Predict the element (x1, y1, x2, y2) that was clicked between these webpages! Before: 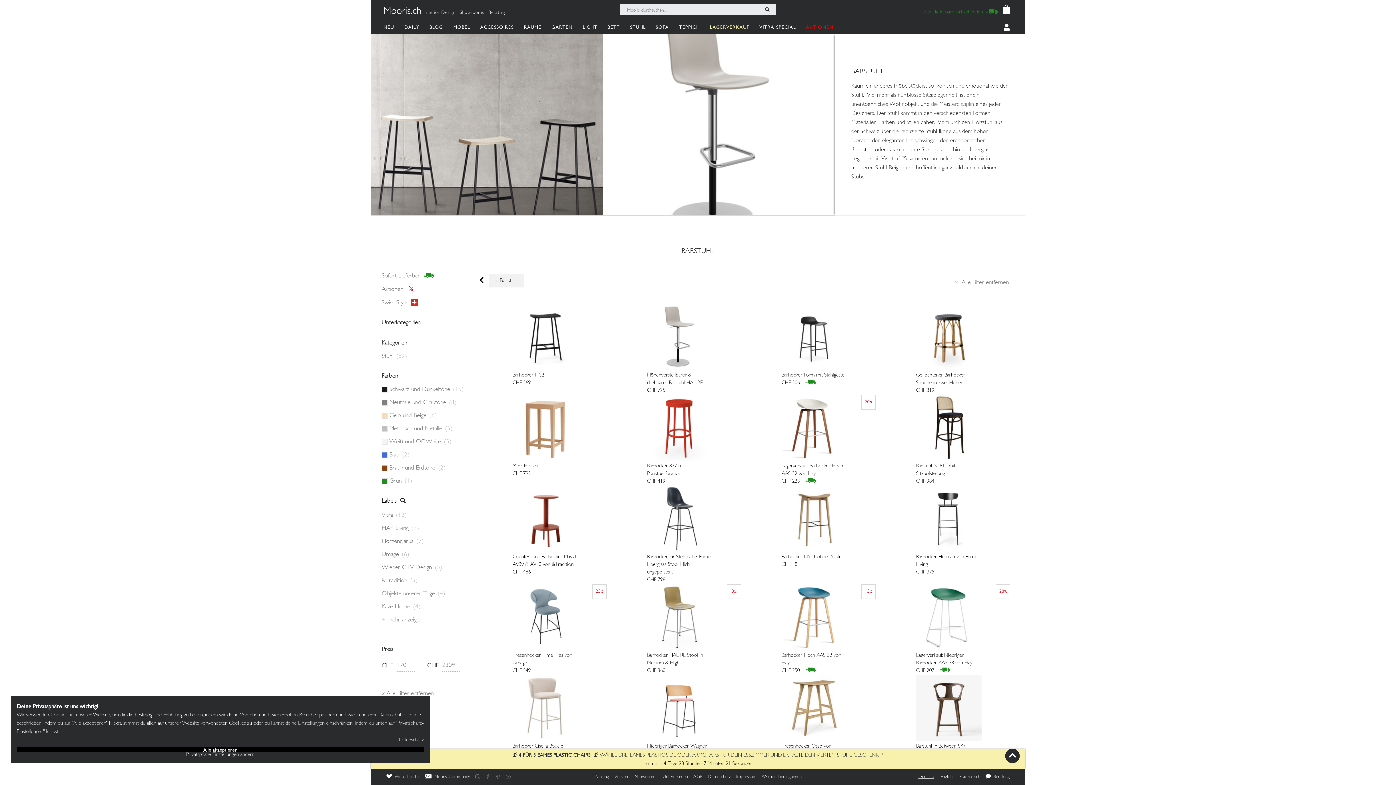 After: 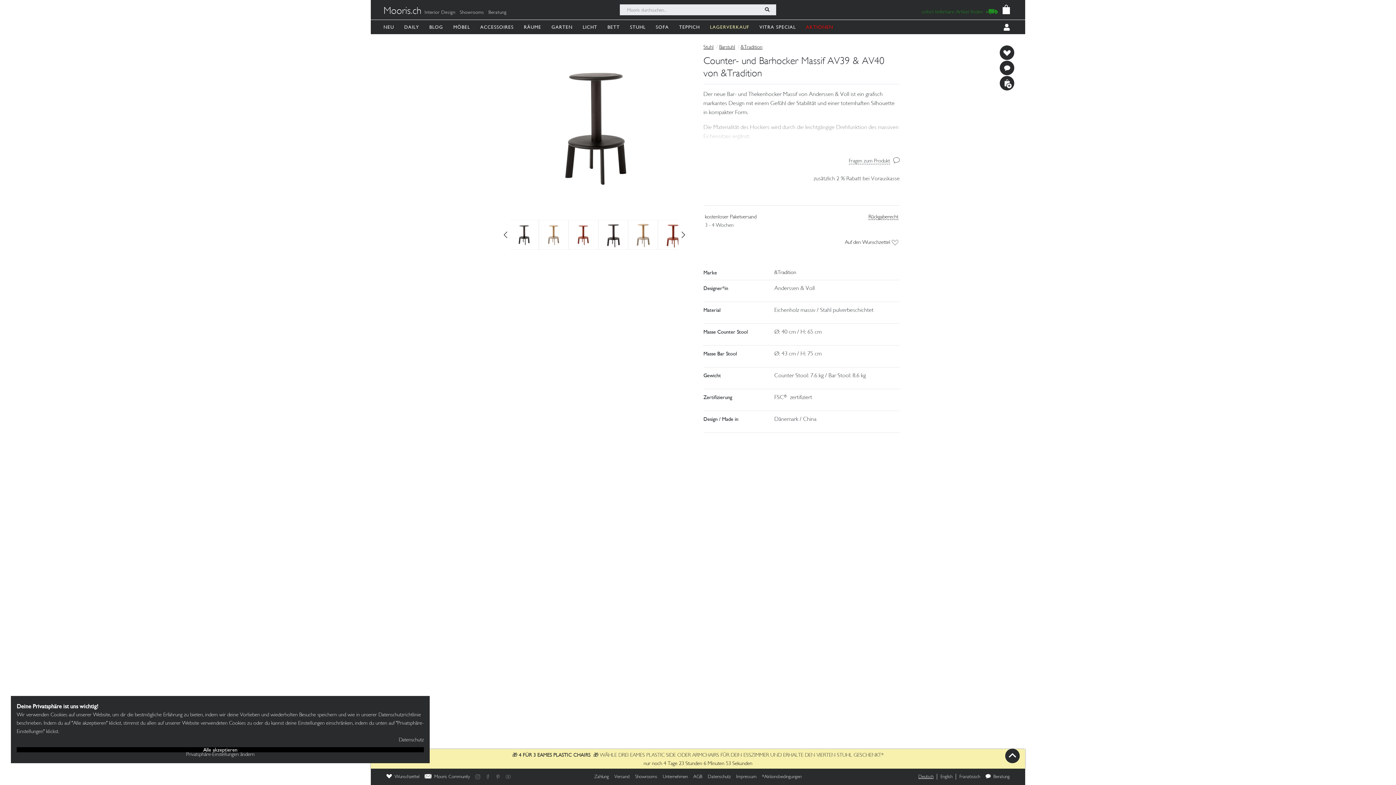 Action: bbox: (483, 485, 607, 576) label: Counter- und Barhocker Massif AV39 & AV40 von &Tradition

CHF 486